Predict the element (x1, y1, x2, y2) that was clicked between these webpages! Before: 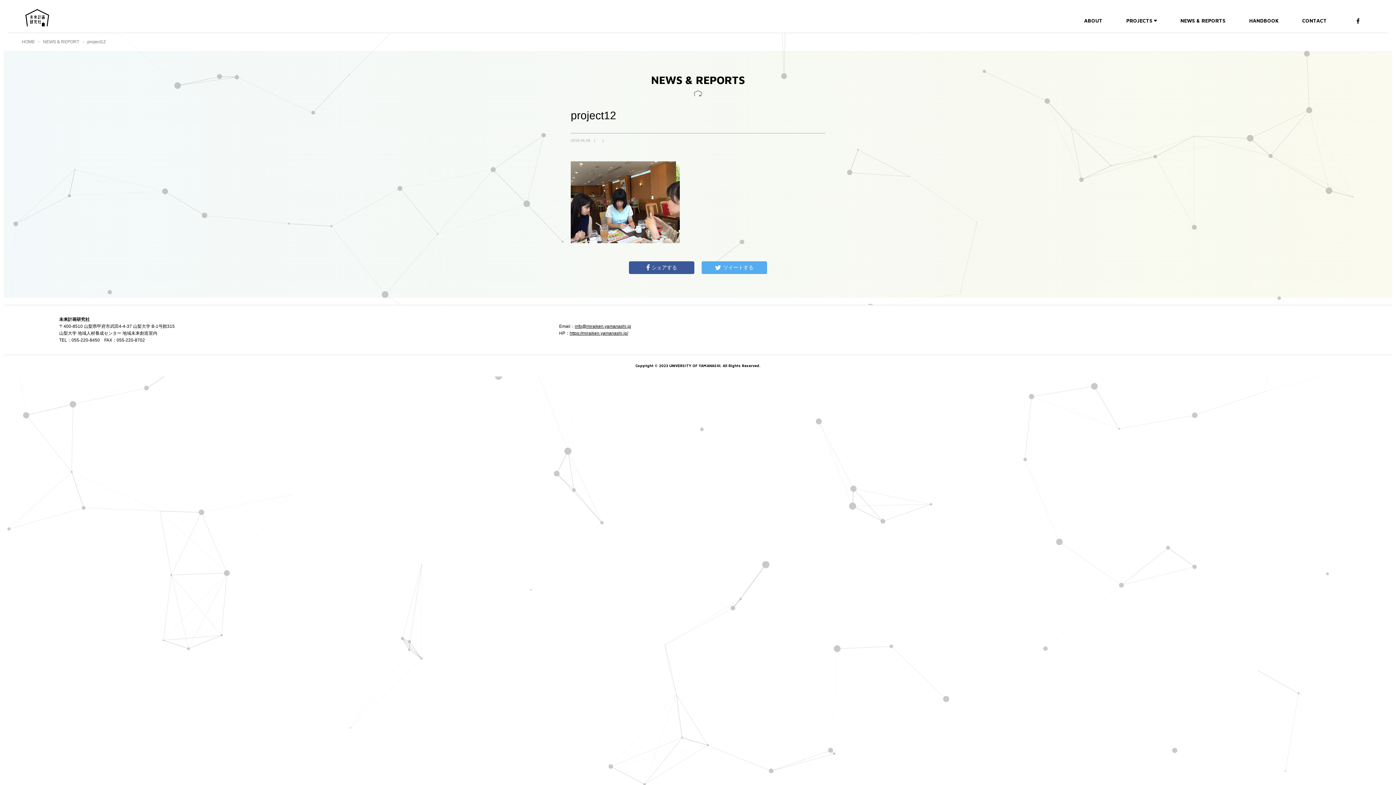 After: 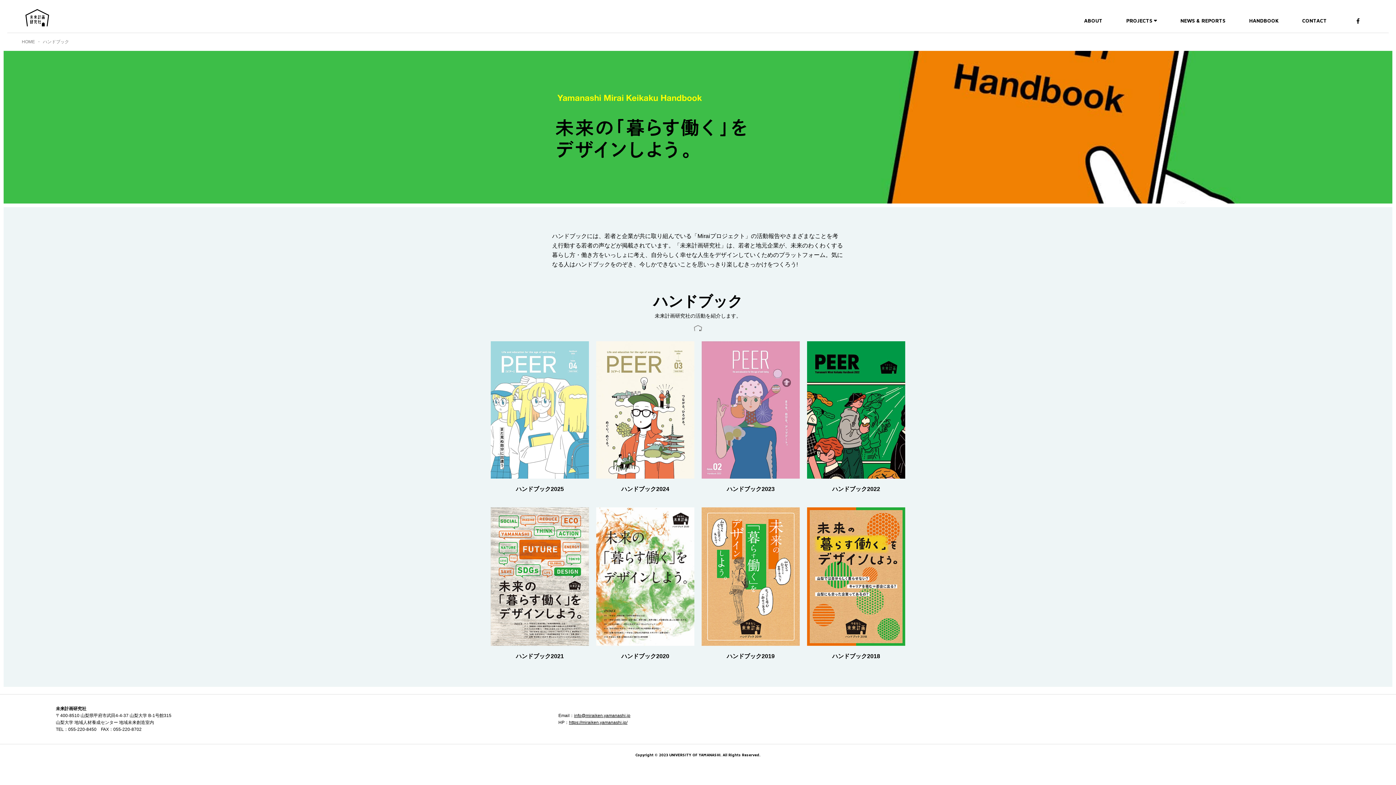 Action: label: HANDBOOK bbox: (1249, 17, 1278, 23)